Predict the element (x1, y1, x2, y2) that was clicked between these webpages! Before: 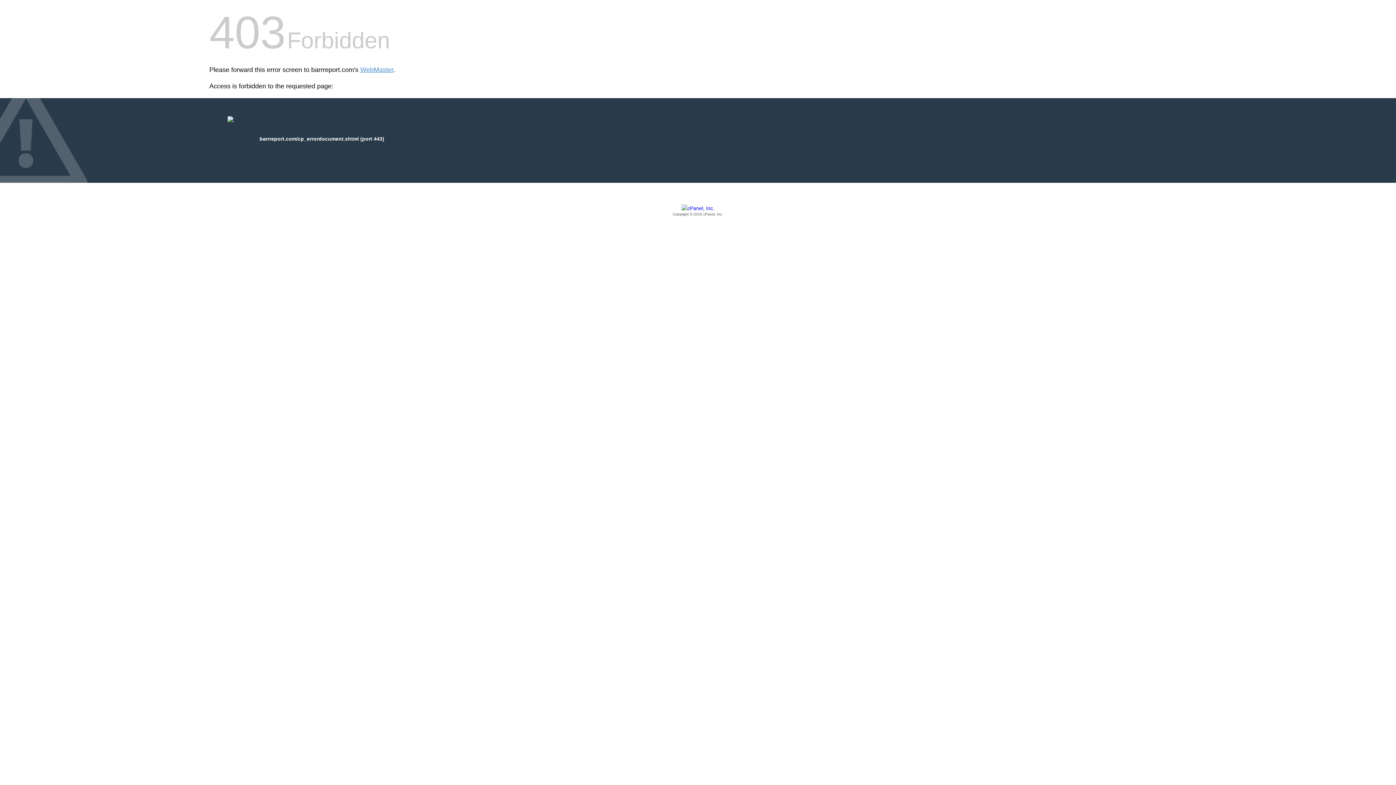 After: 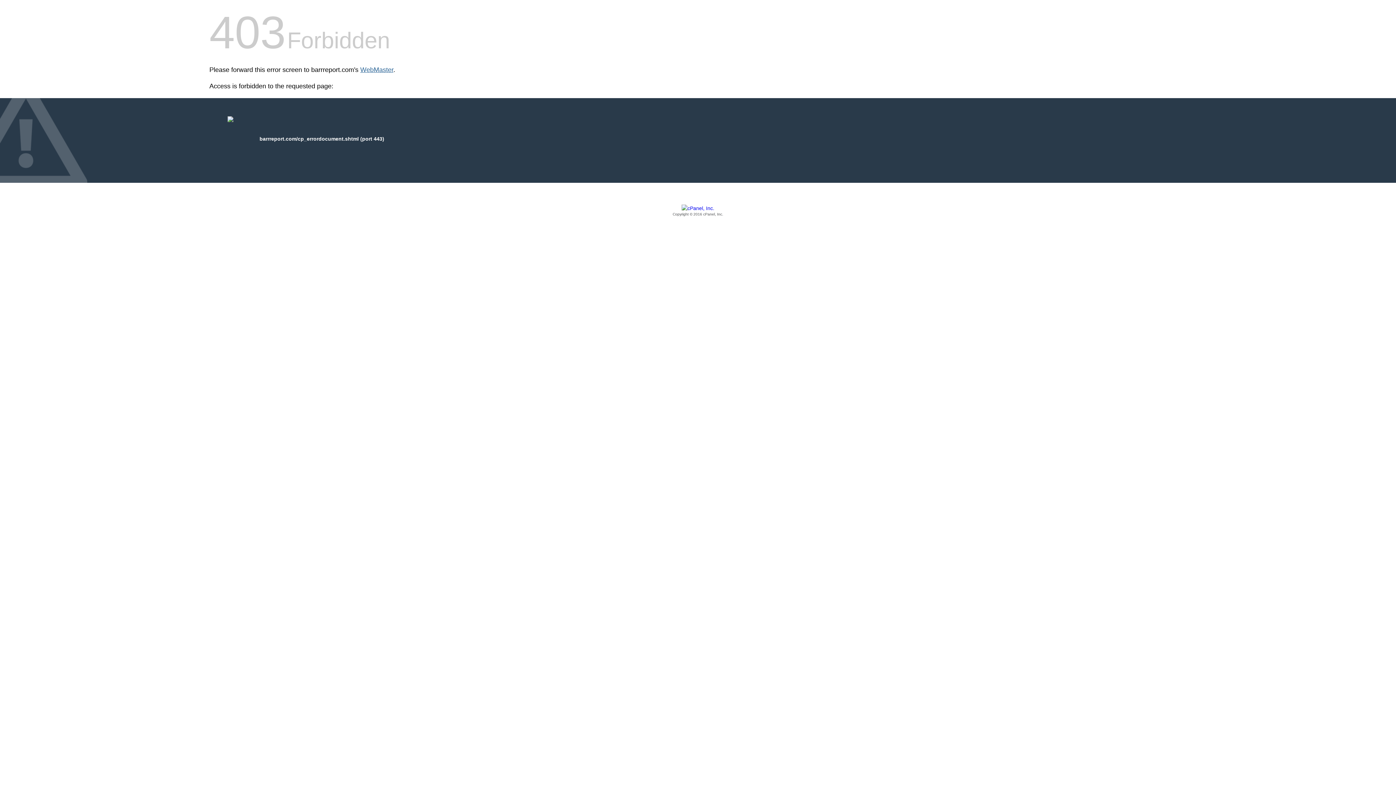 Action: label: WebMaster bbox: (360, 66, 393, 73)